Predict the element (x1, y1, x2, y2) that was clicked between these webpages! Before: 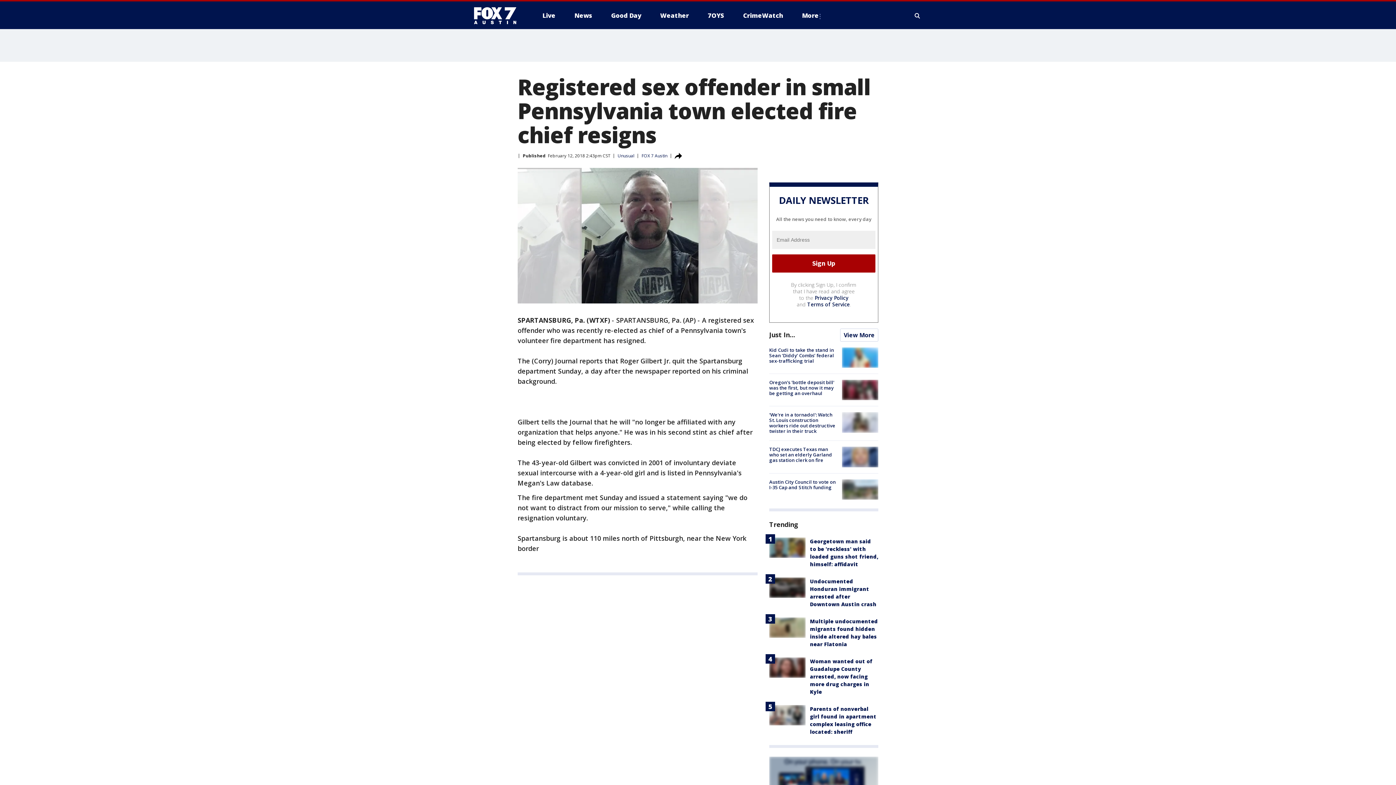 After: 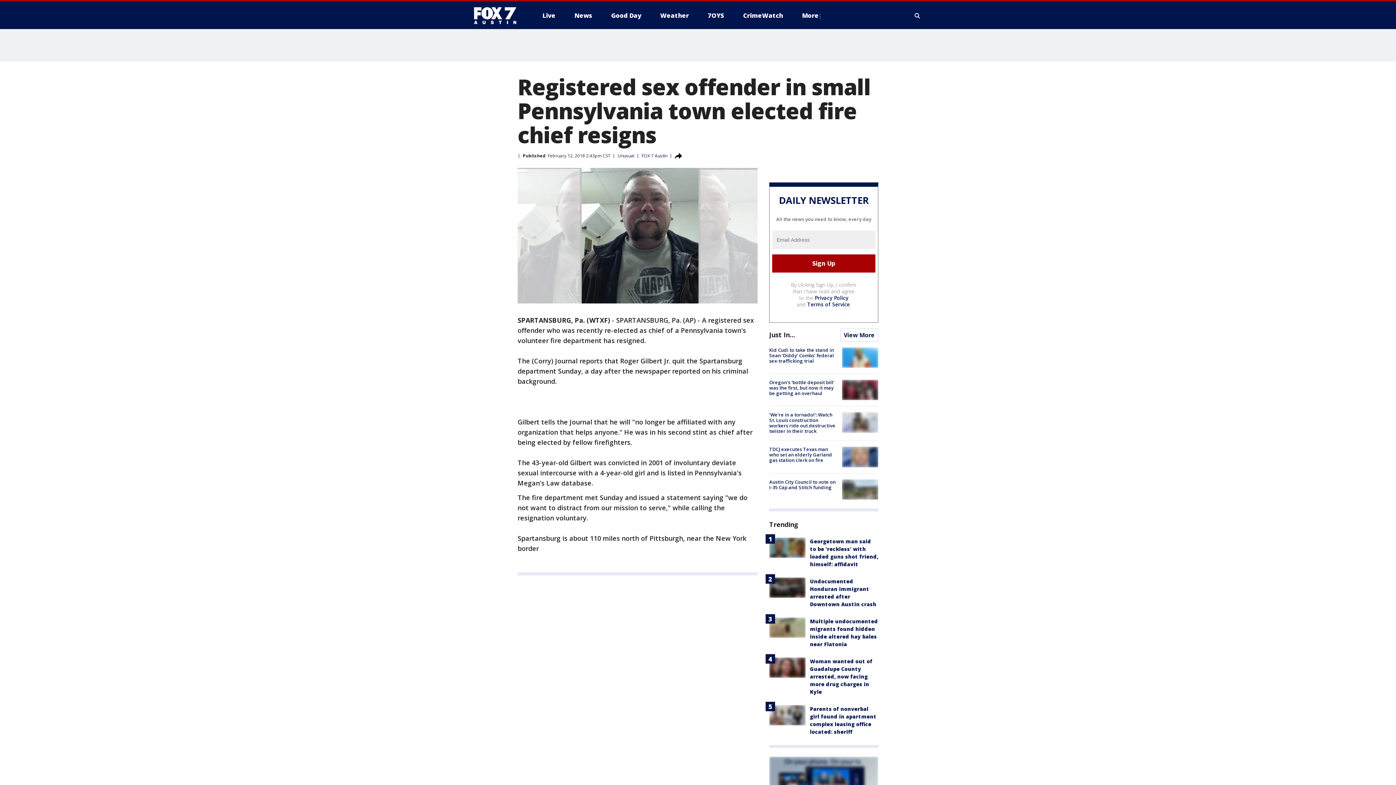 Action: label: Terms of Service bbox: (807, 301, 850, 307)